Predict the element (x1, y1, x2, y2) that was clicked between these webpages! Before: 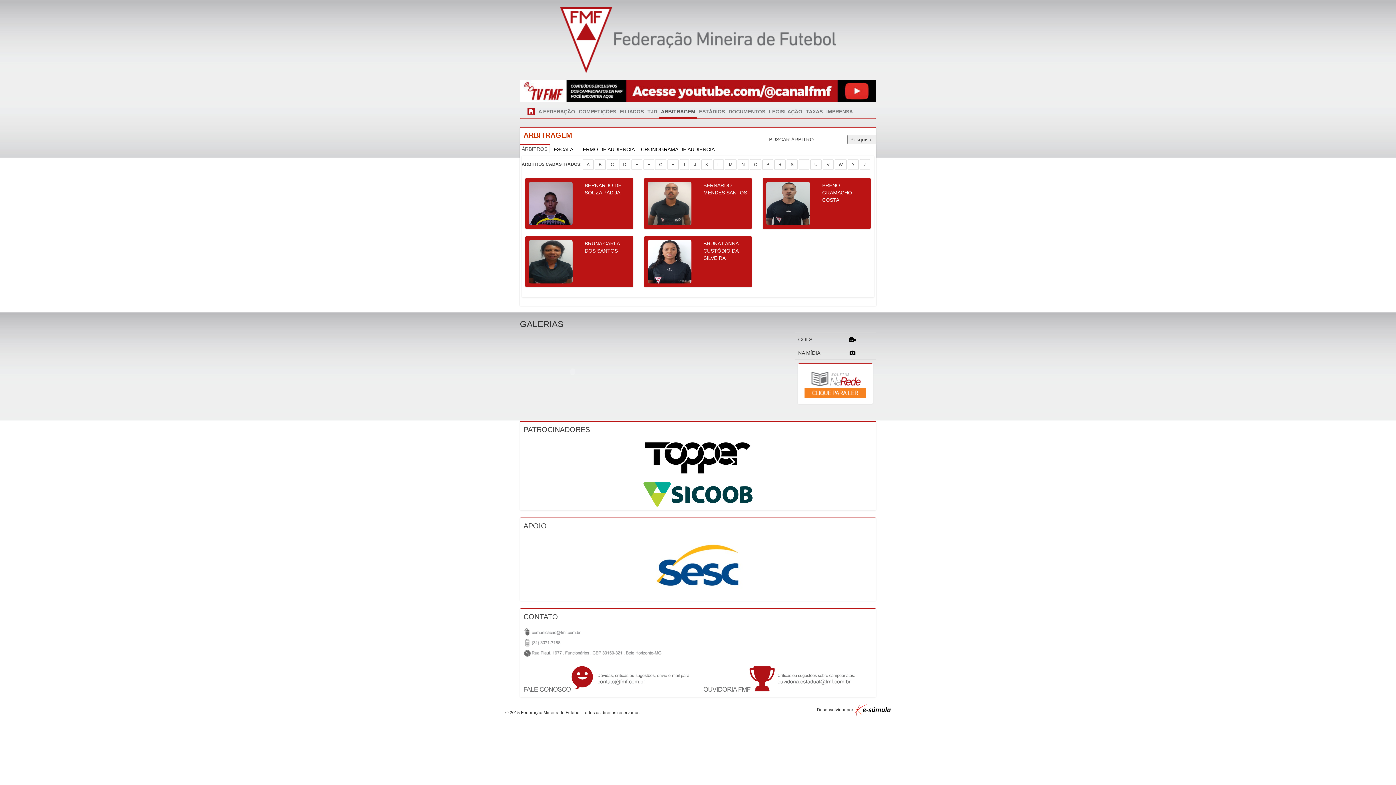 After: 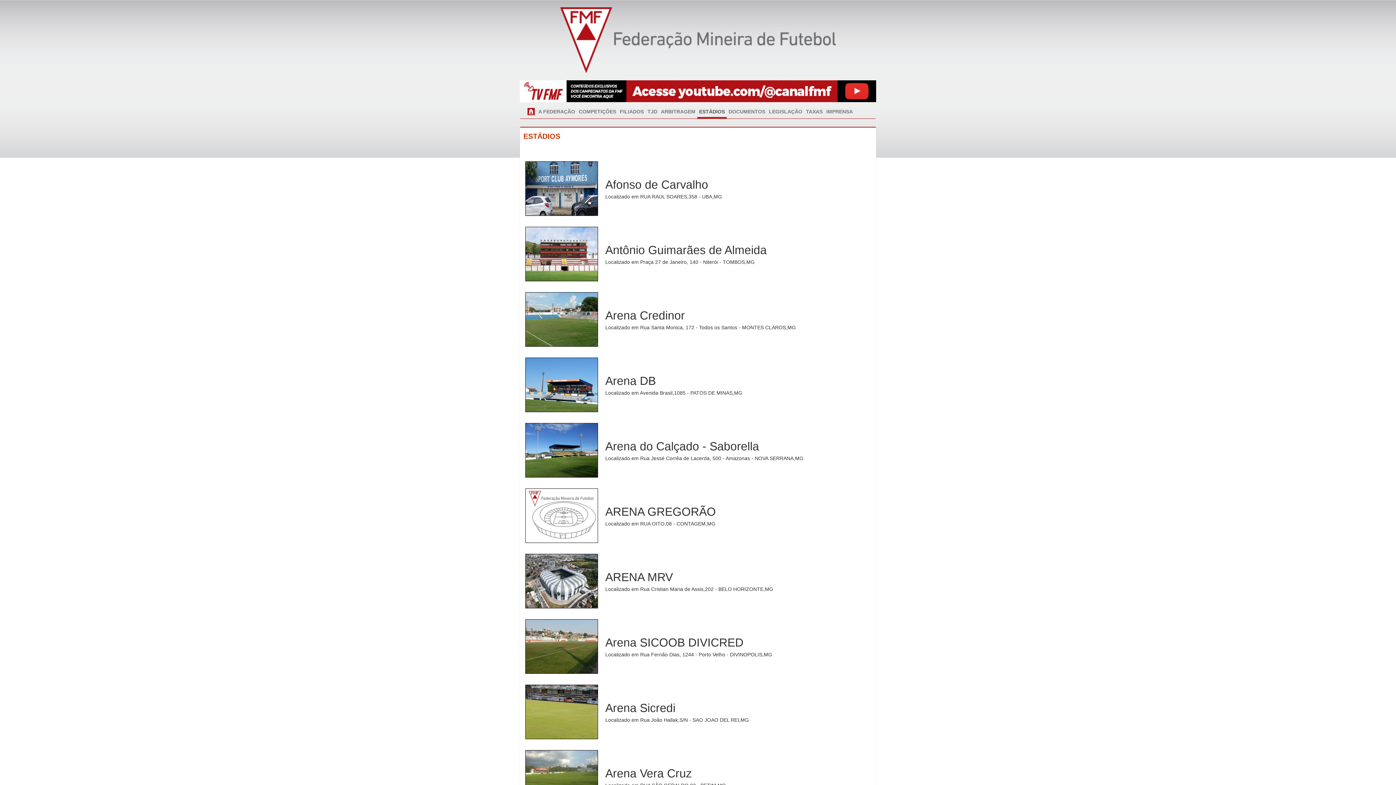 Action: bbox: (697, 106, 726, 117) label: ESTÁDIOS